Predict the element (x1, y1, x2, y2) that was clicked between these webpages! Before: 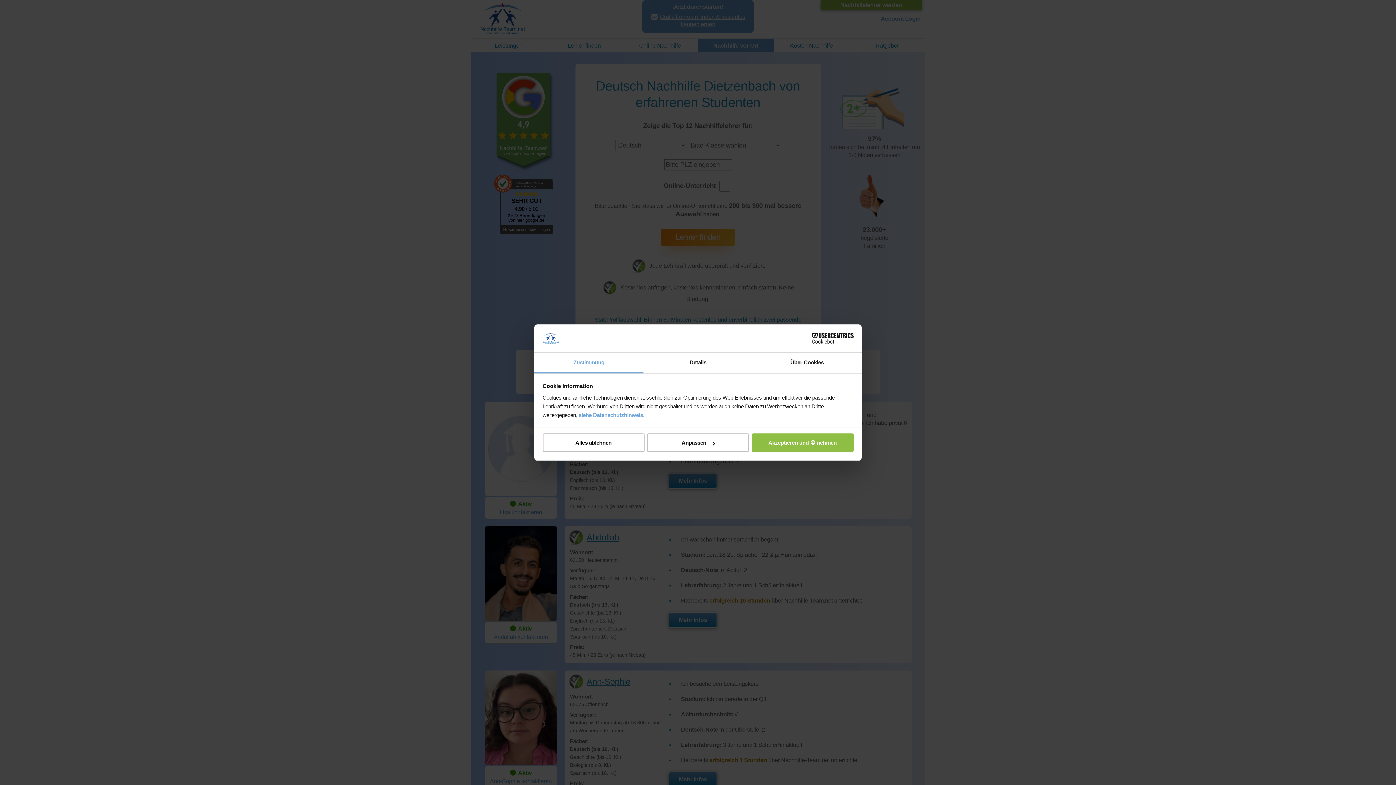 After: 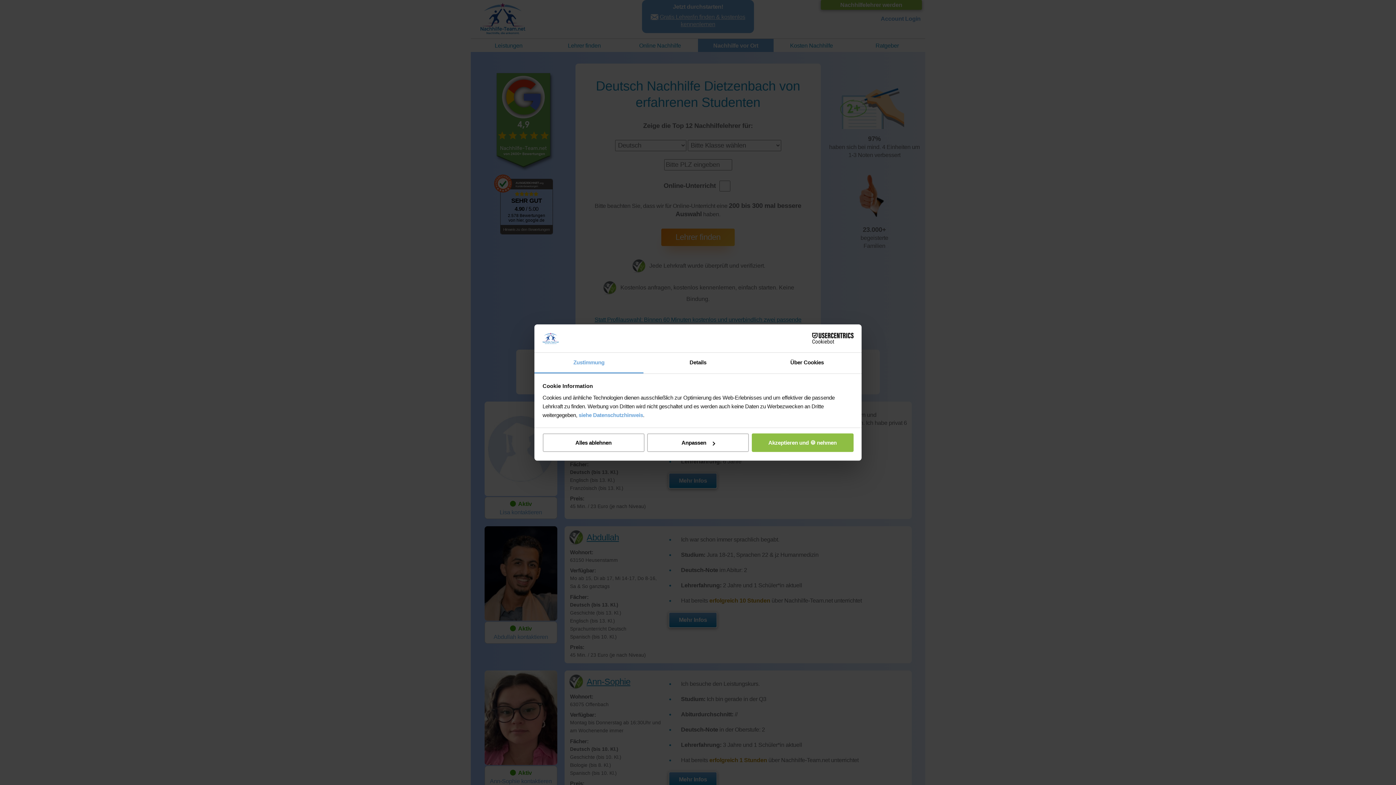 Action: bbox: (534, 352, 643, 373) label: Zustimmung